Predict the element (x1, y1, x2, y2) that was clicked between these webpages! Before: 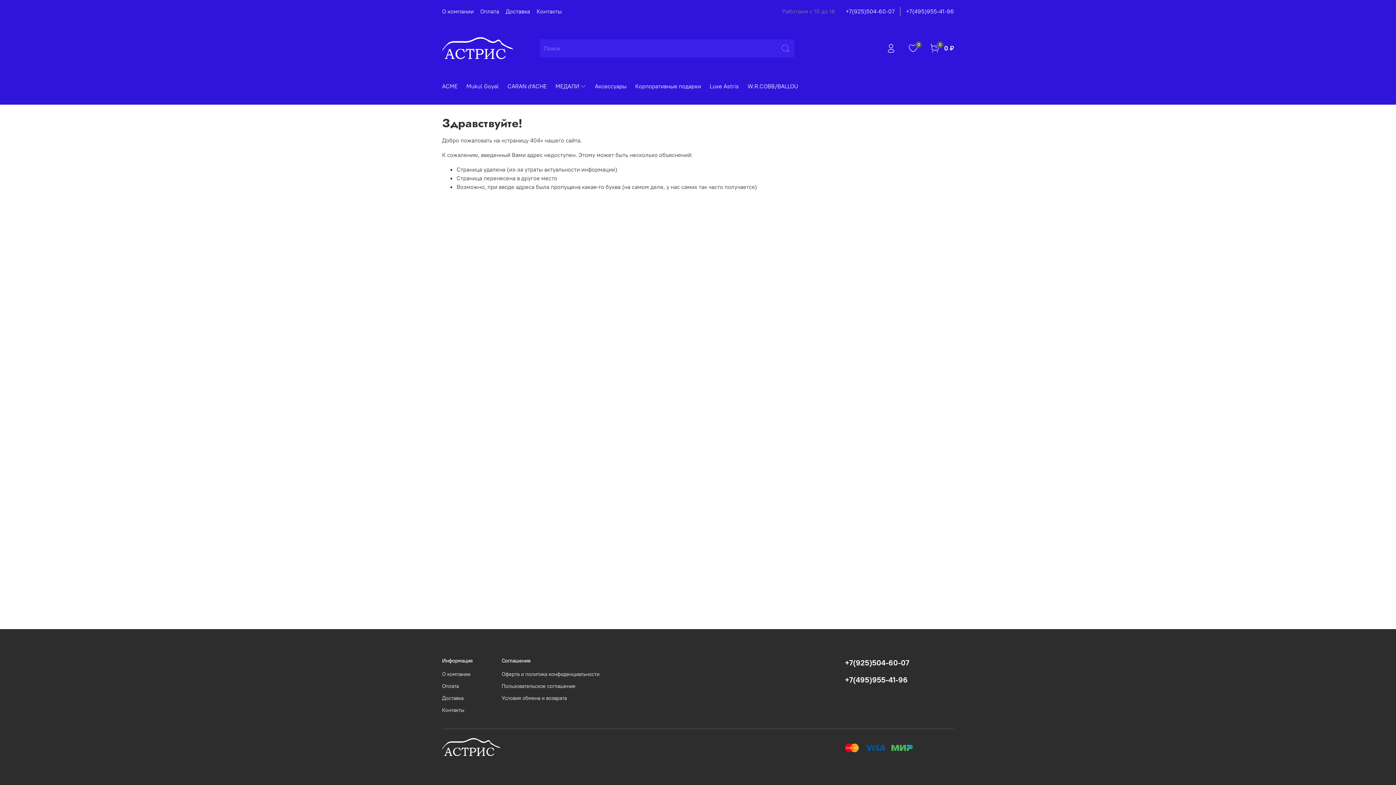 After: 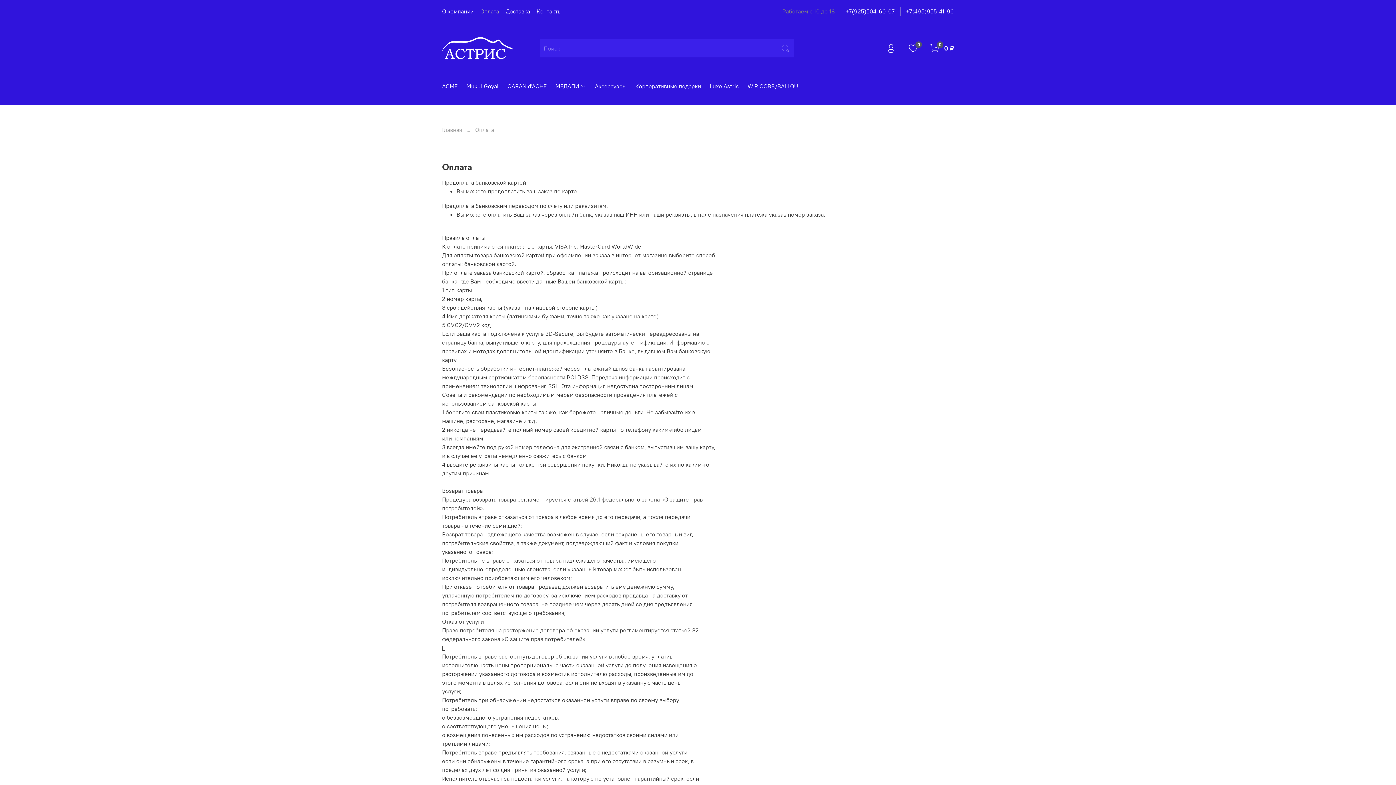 Action: bbox: (480, 7, 499, 14) label: Оплата